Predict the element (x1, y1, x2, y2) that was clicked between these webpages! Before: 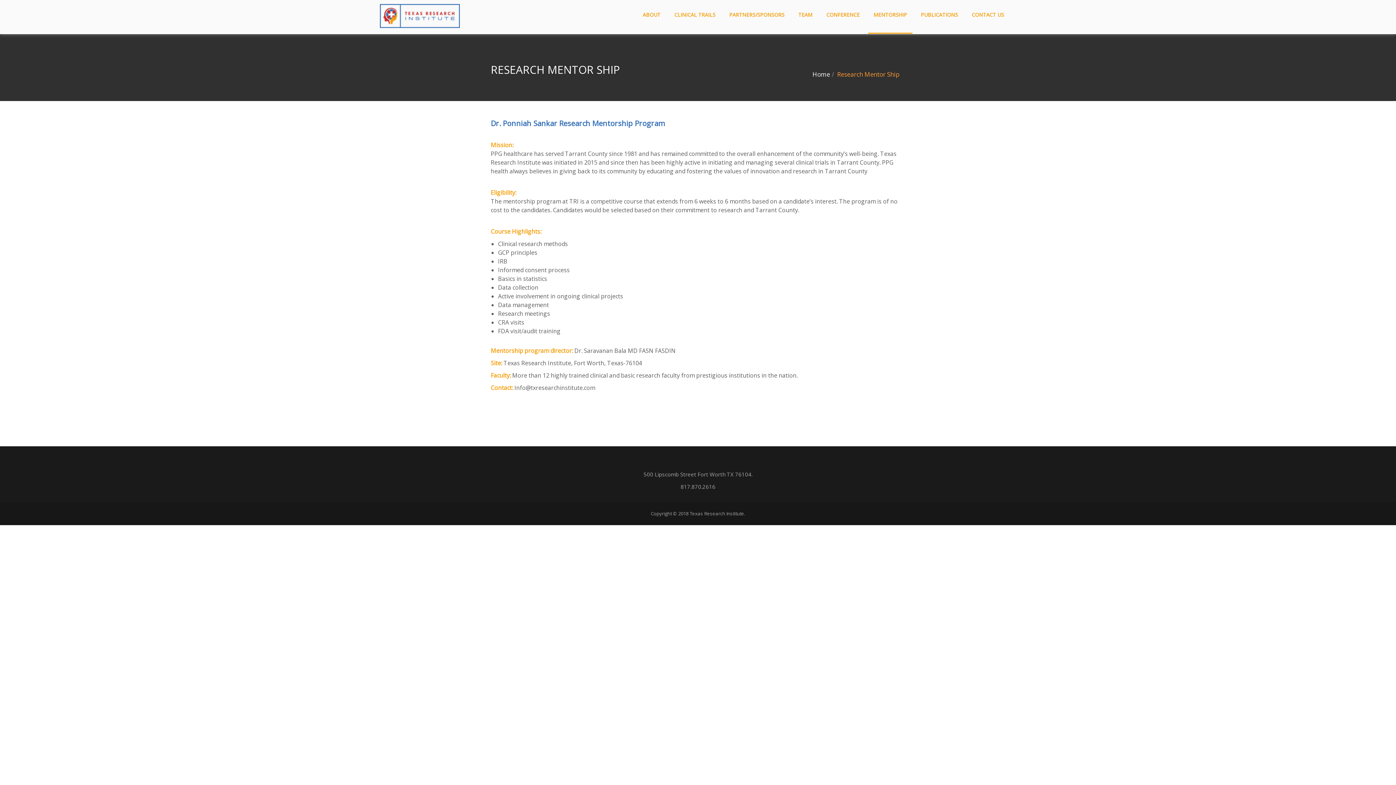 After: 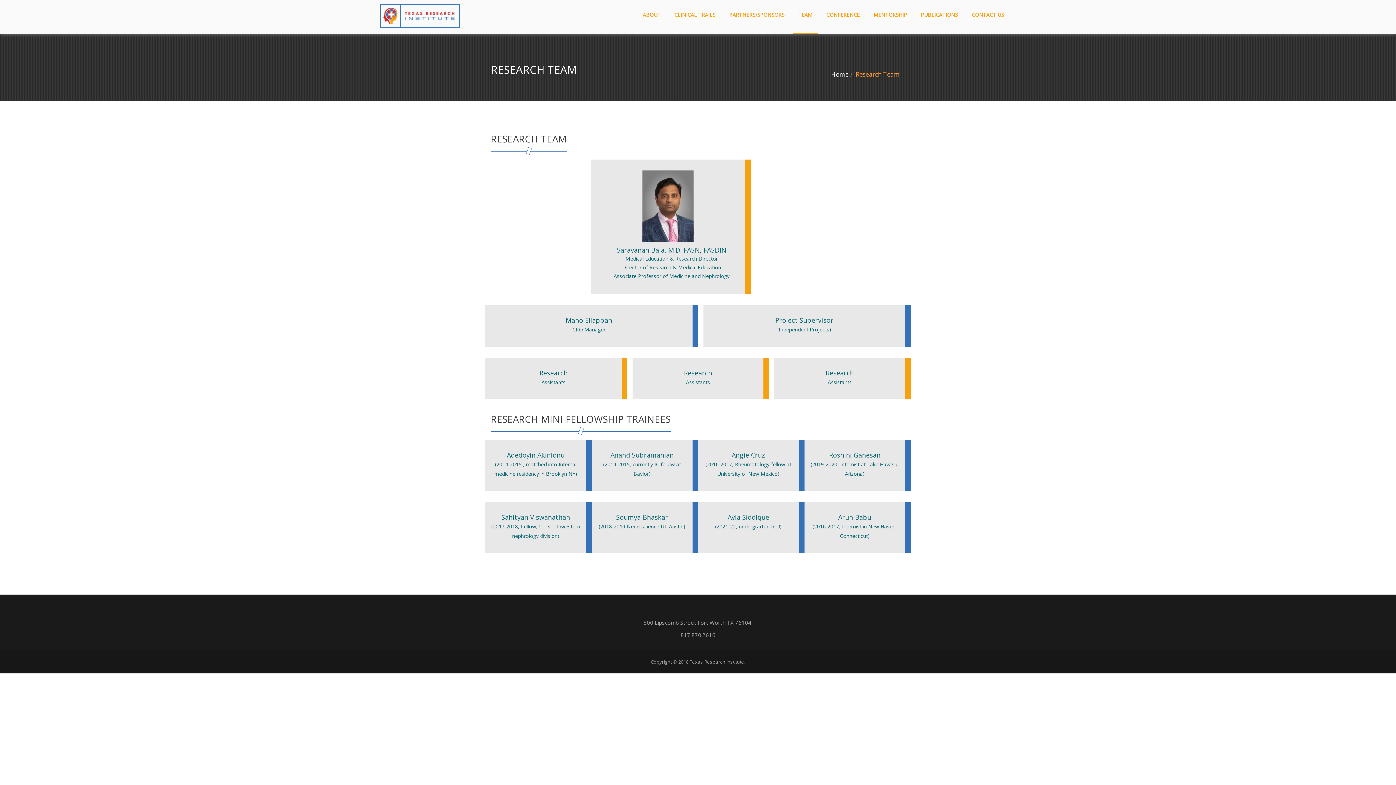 Action: label: TEAM bbox: (793, -2, 818, 33)